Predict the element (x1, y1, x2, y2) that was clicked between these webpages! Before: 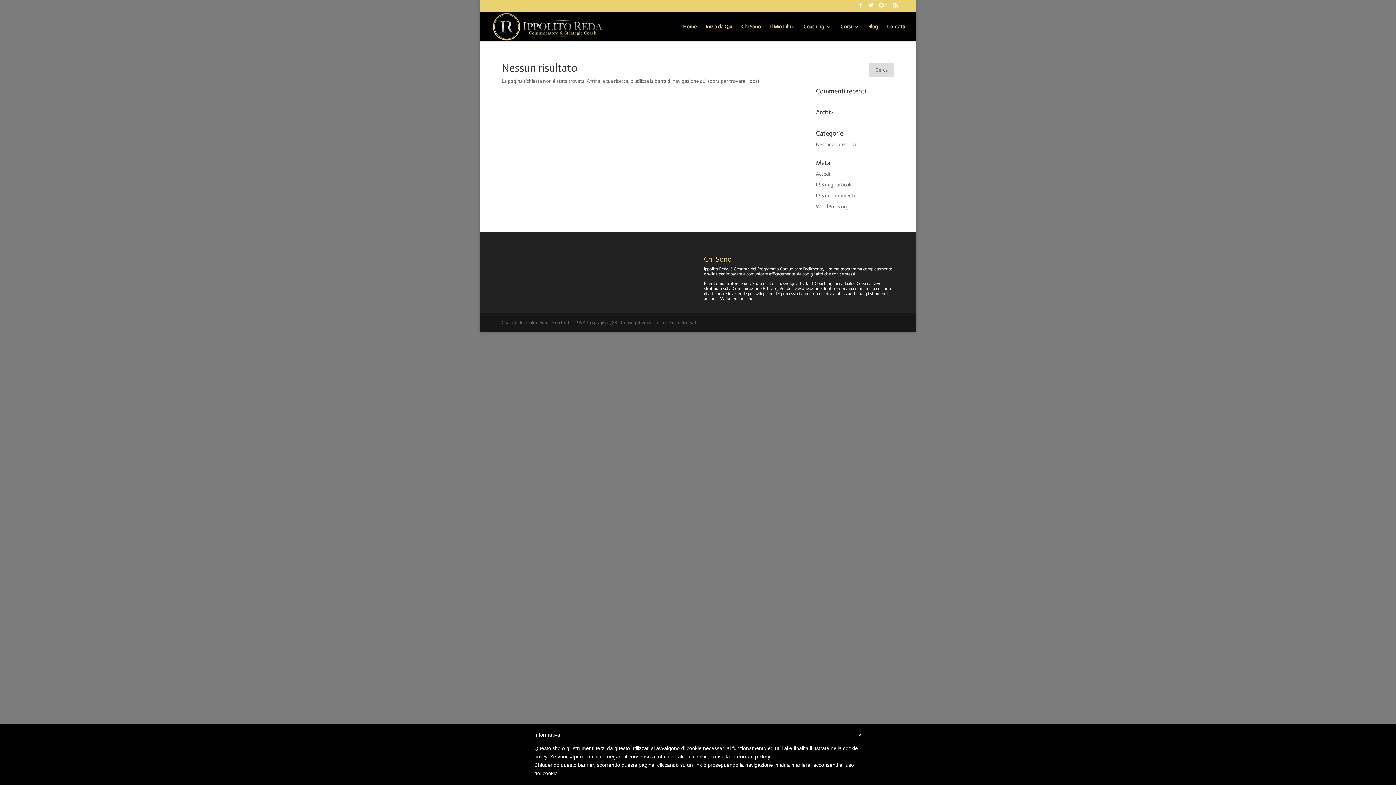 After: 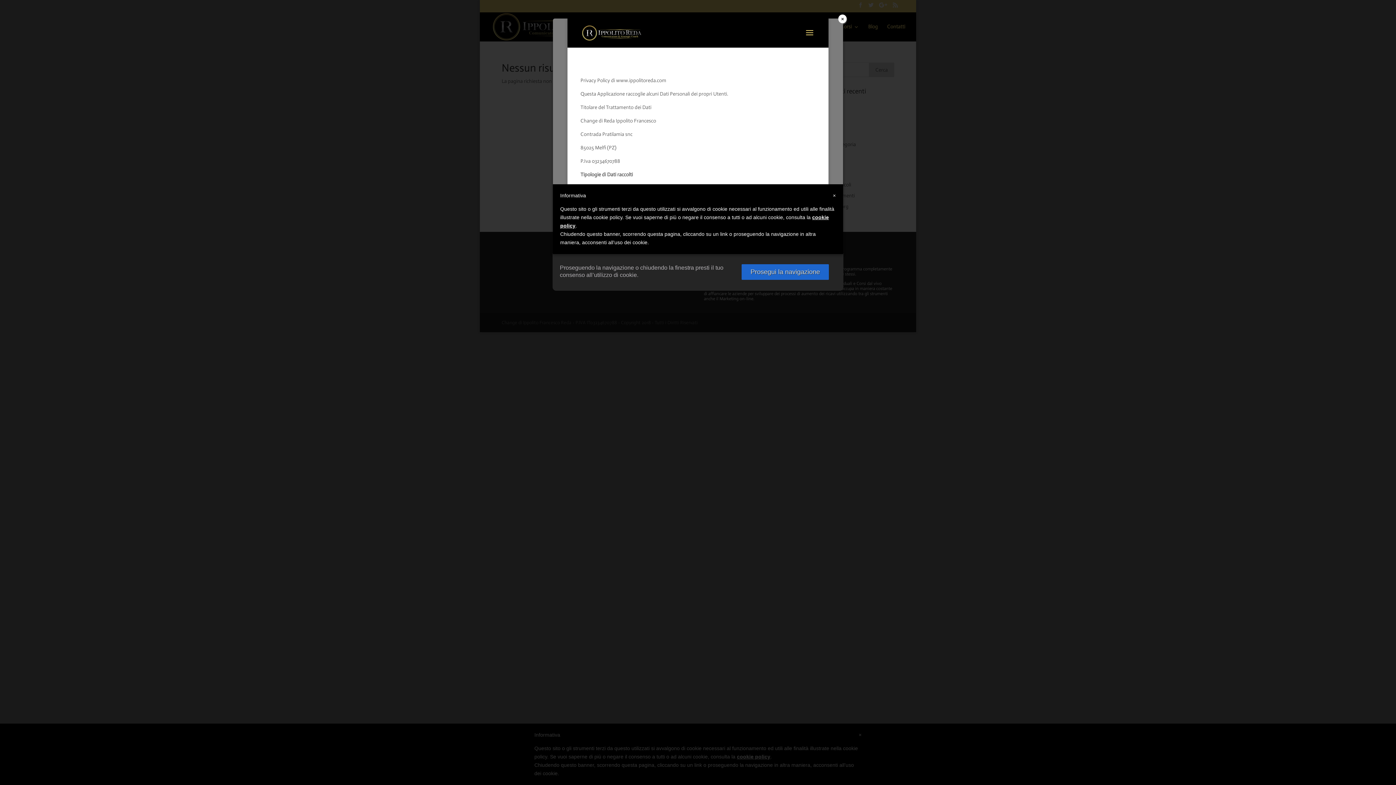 Action: bbox: (737, 754, 770, 760) label: cookie policy